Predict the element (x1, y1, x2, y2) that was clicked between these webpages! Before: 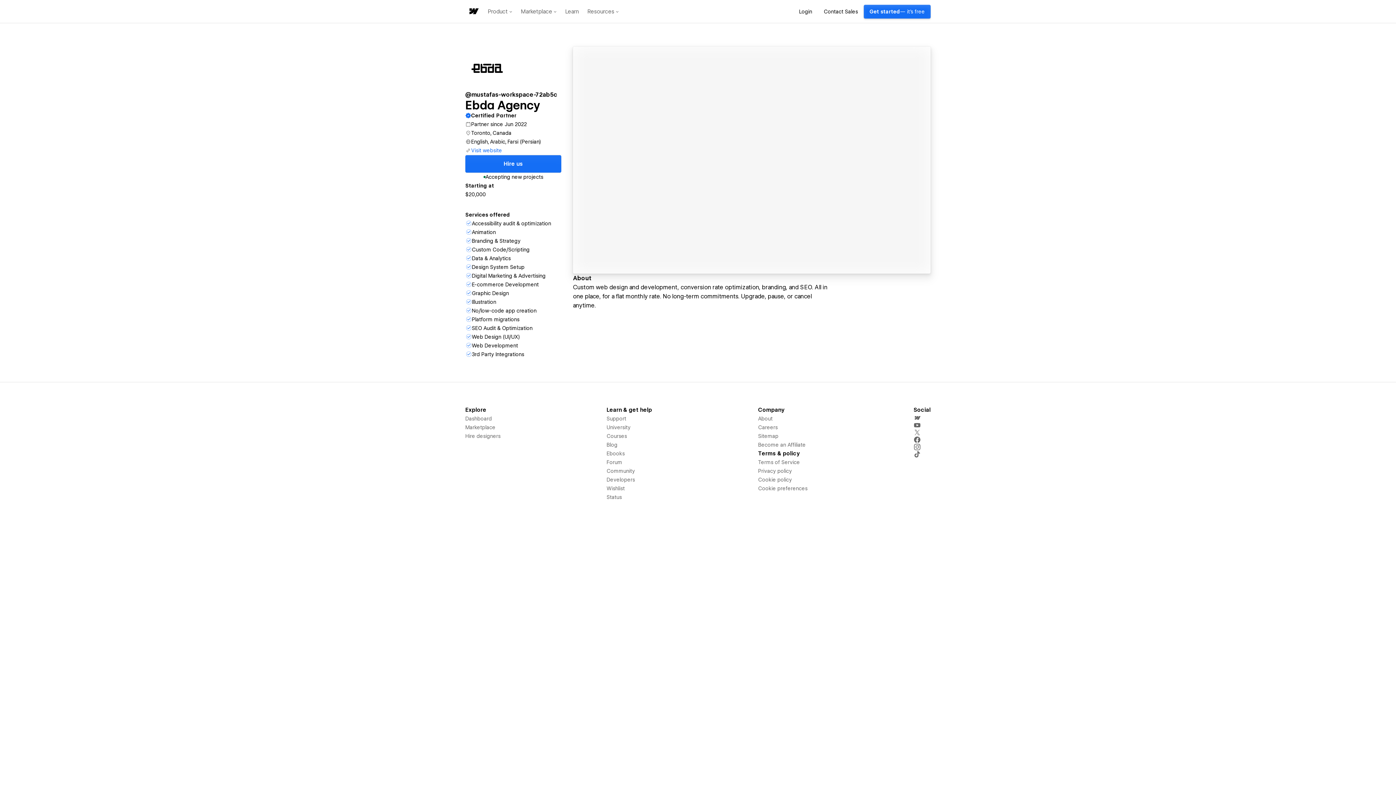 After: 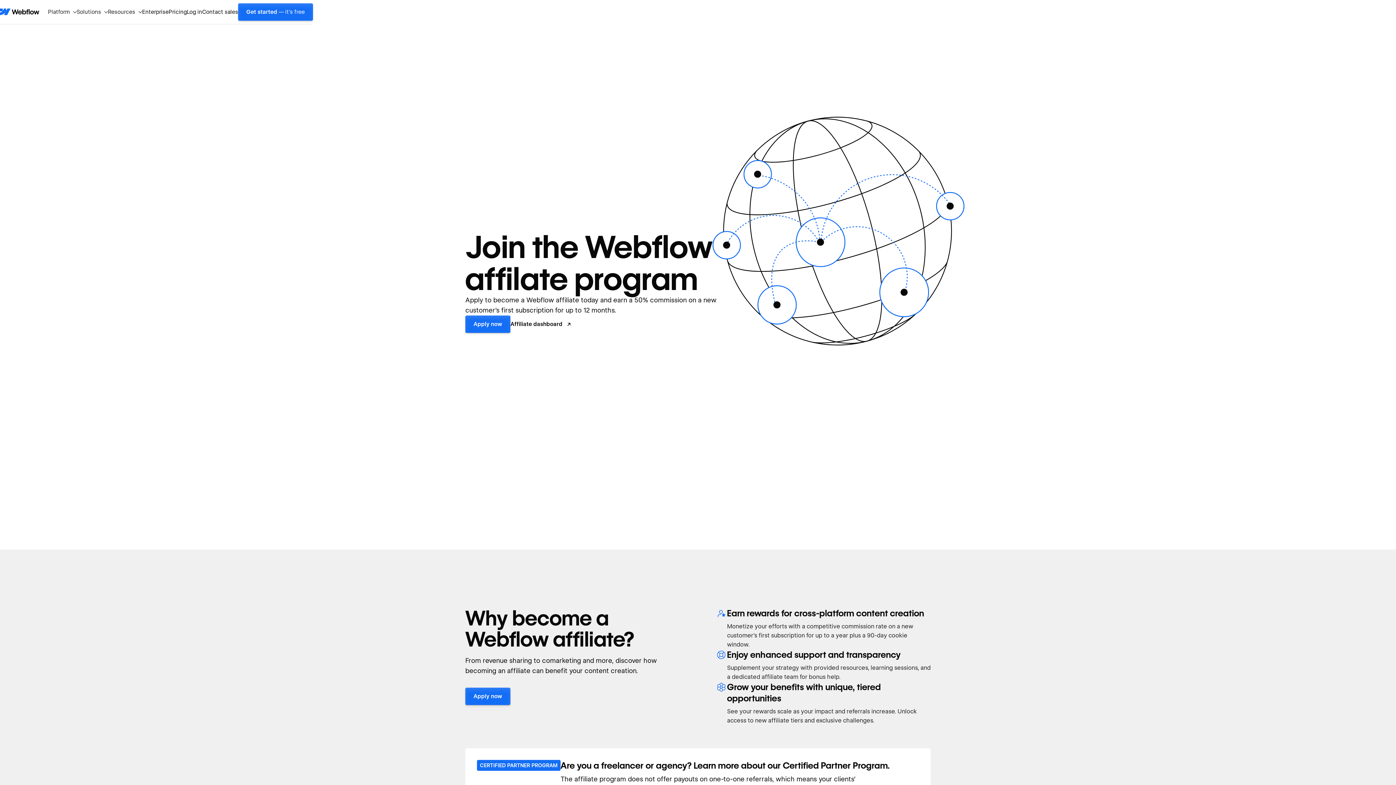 Action: label: Become an Affiliate bbox: (758, 440, 805, 449)